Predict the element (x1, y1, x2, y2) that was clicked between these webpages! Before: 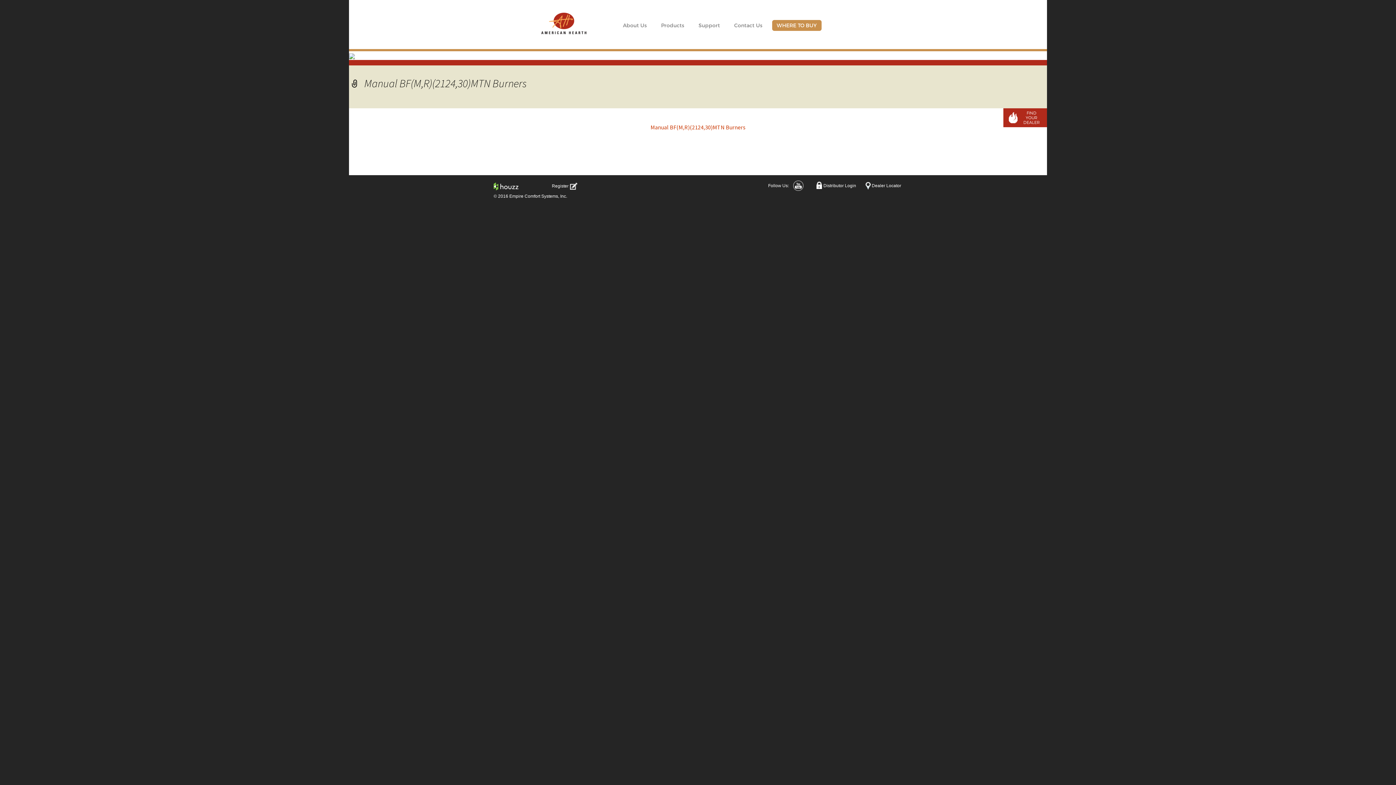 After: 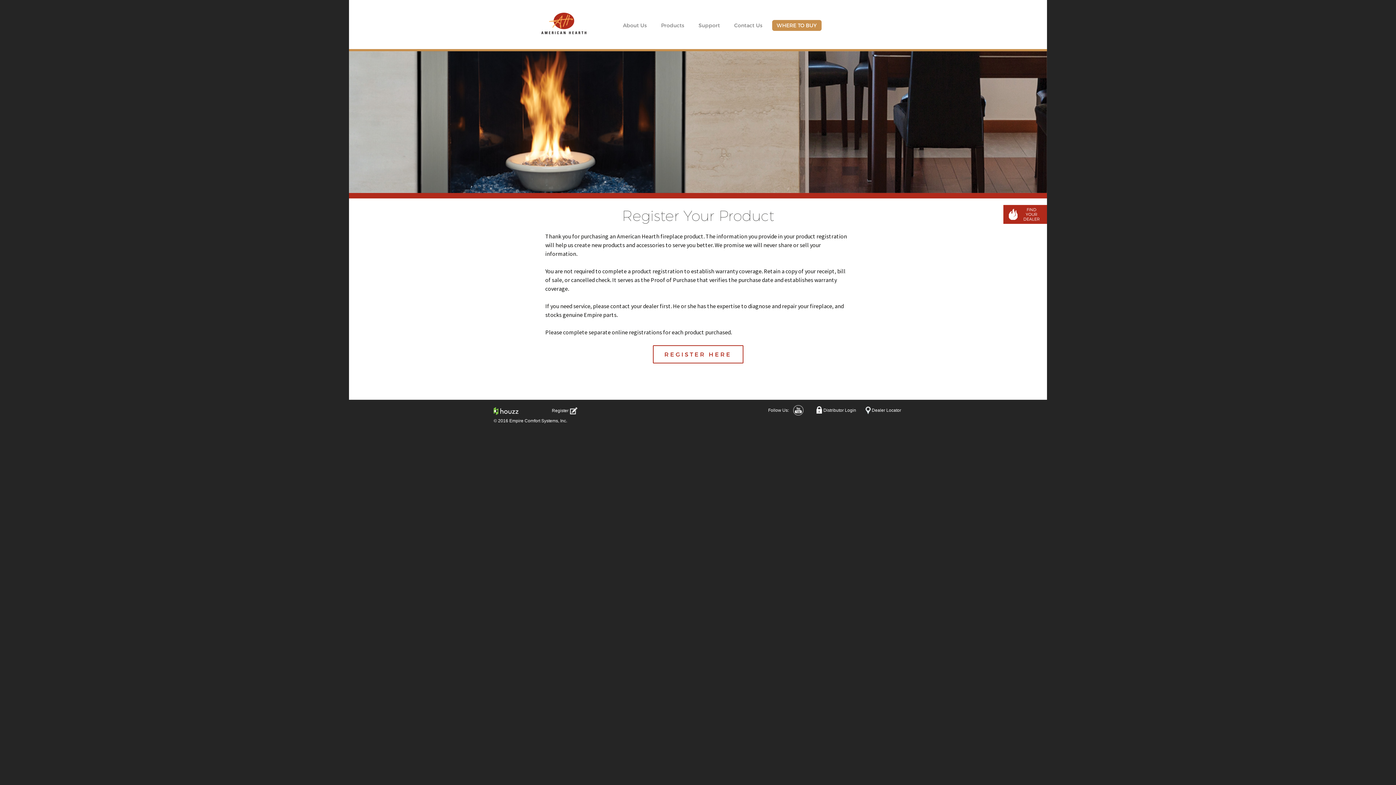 Action: label: Register bbox: (552, 181, 568, 191)